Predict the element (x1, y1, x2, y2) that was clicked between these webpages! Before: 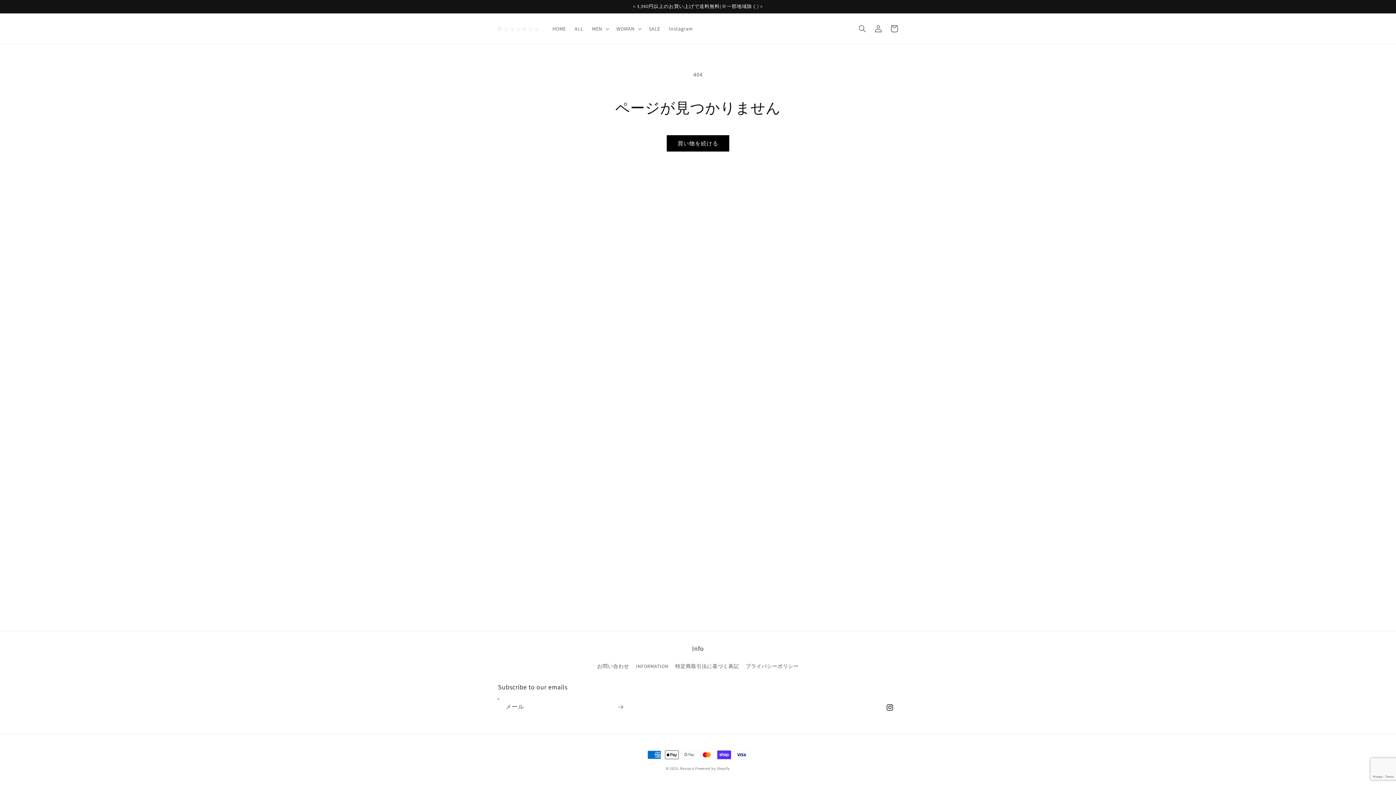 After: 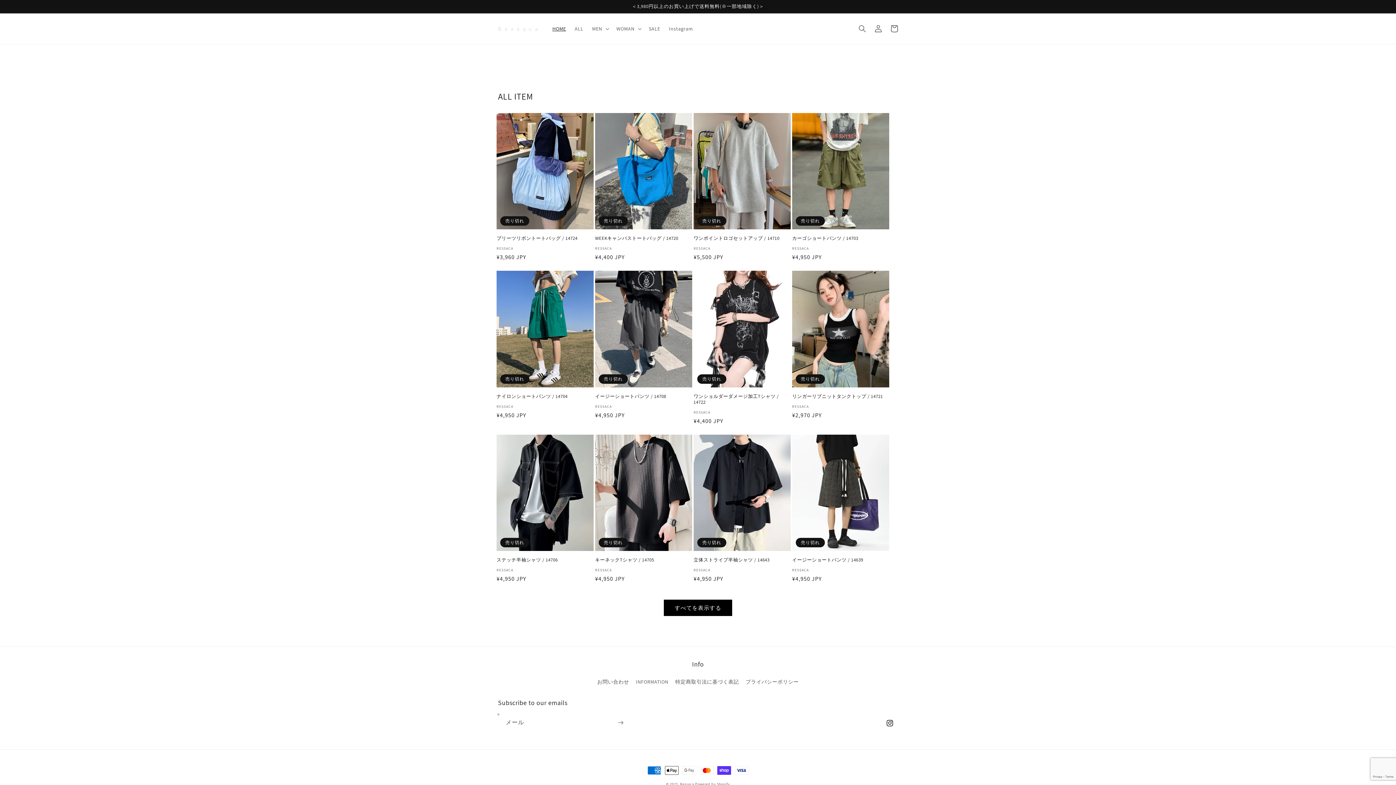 Action: bbox: (548, 21, 570, 36) label: HOME